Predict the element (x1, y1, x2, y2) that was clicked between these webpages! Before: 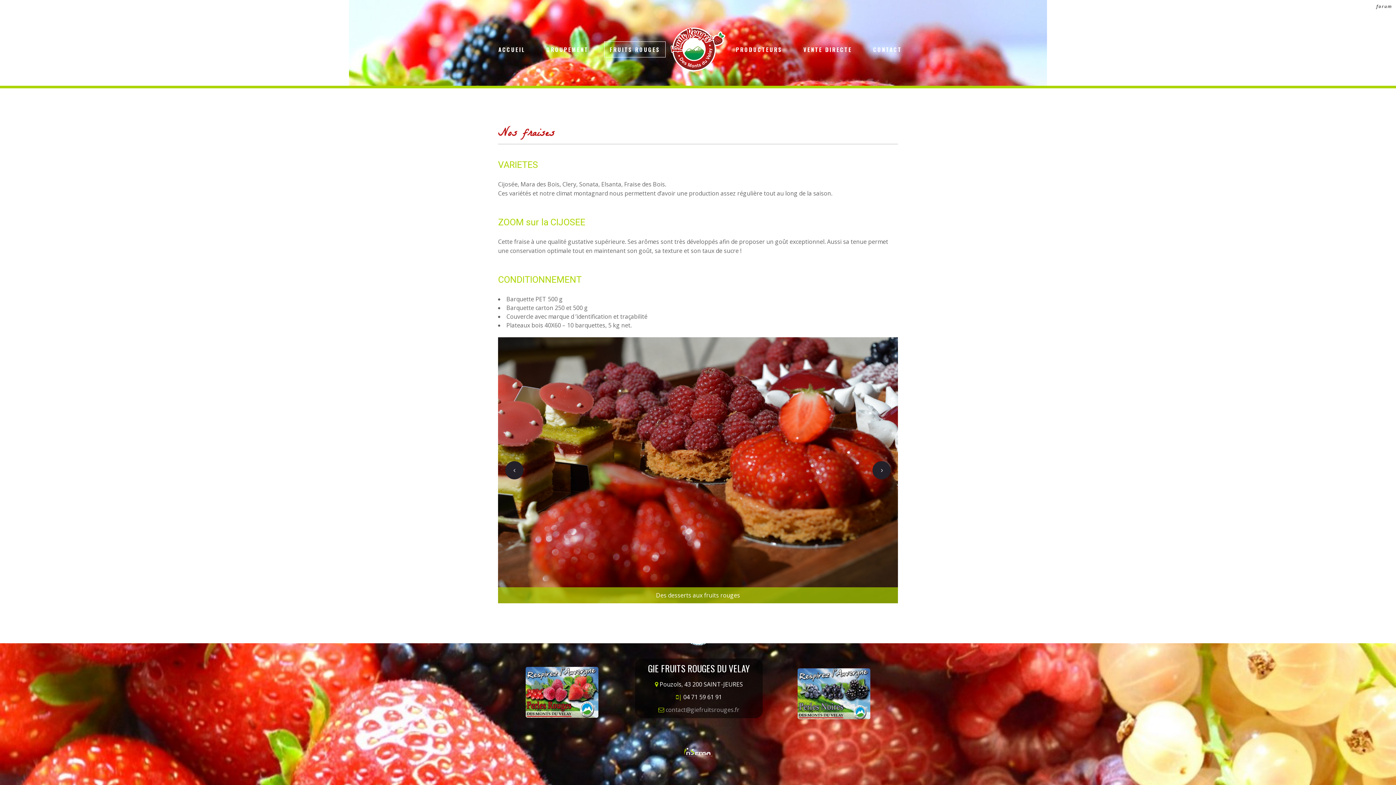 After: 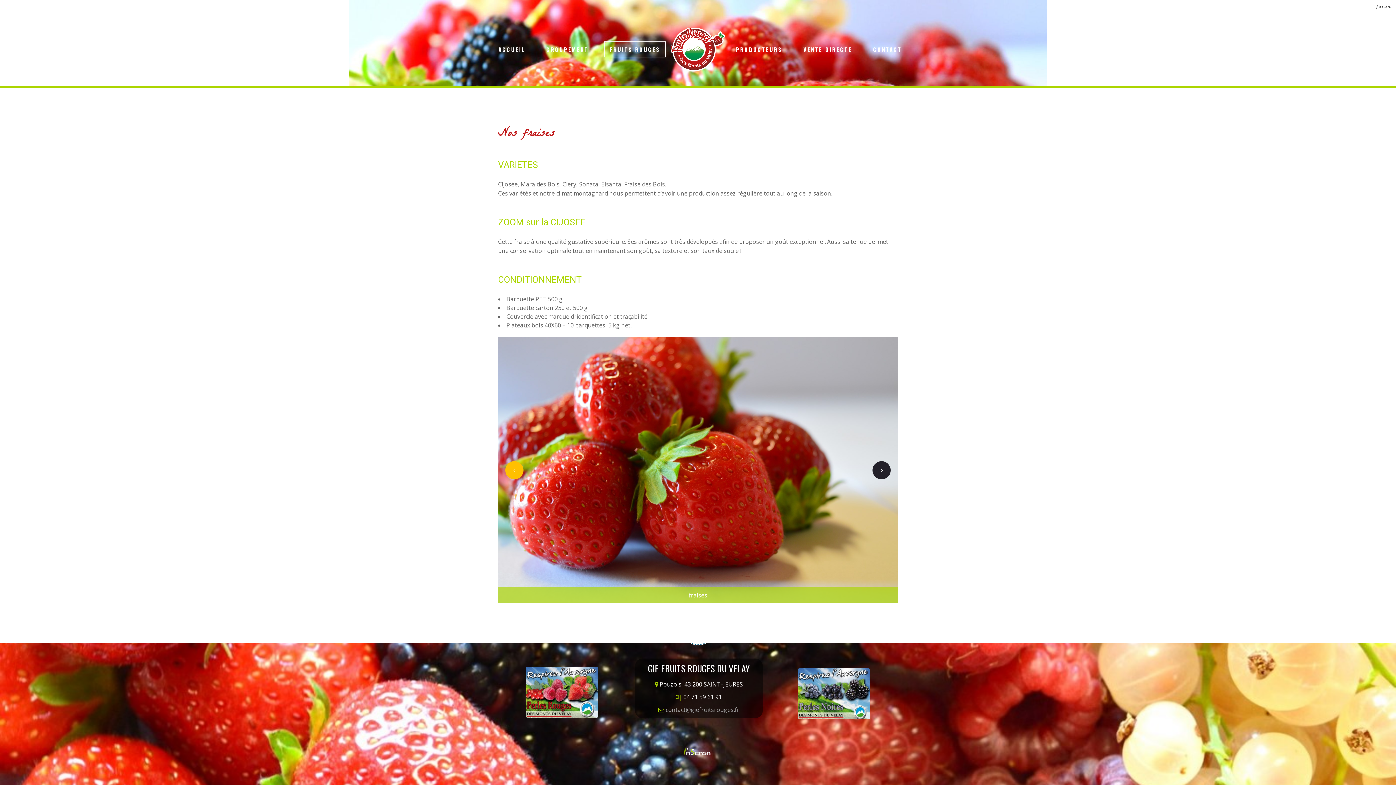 Action: bbox: (505, 461, 523, 479)